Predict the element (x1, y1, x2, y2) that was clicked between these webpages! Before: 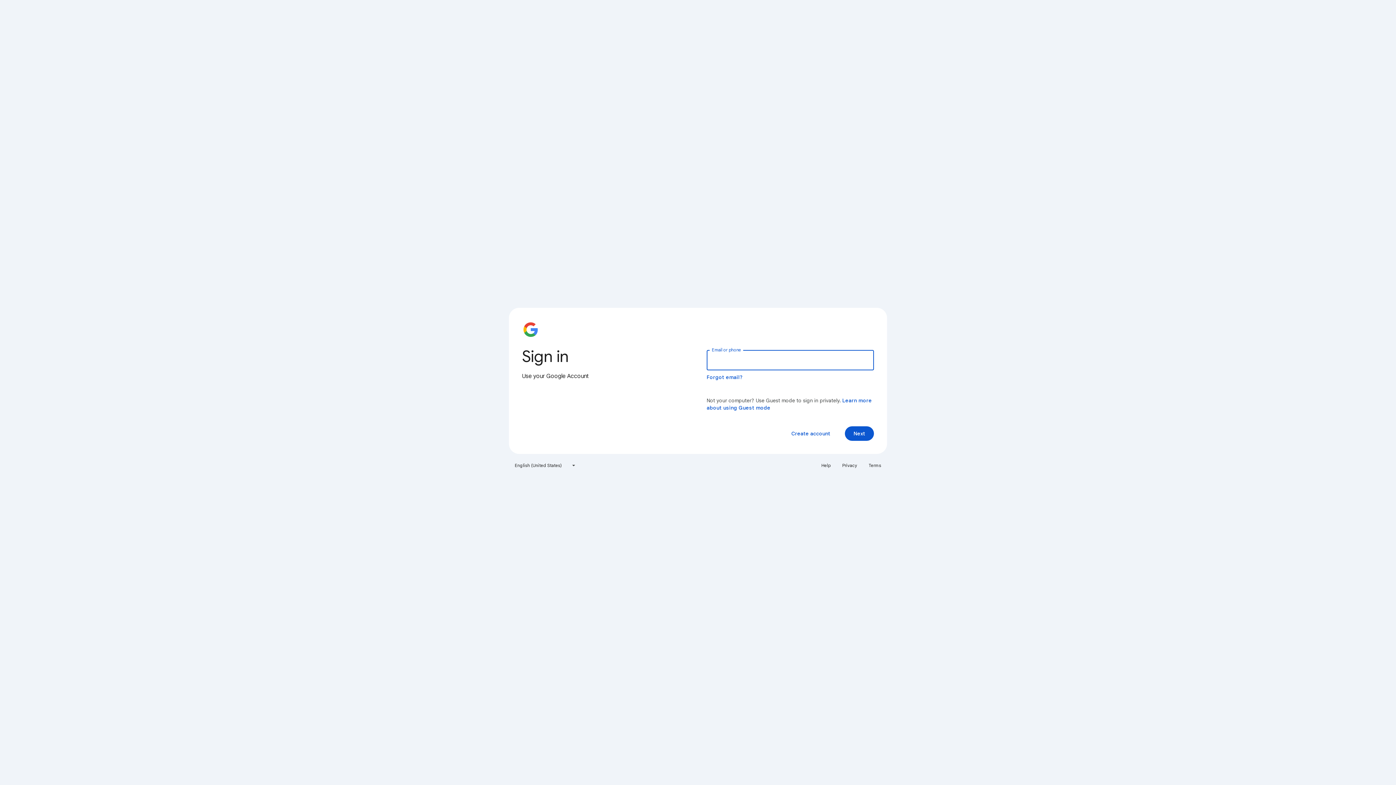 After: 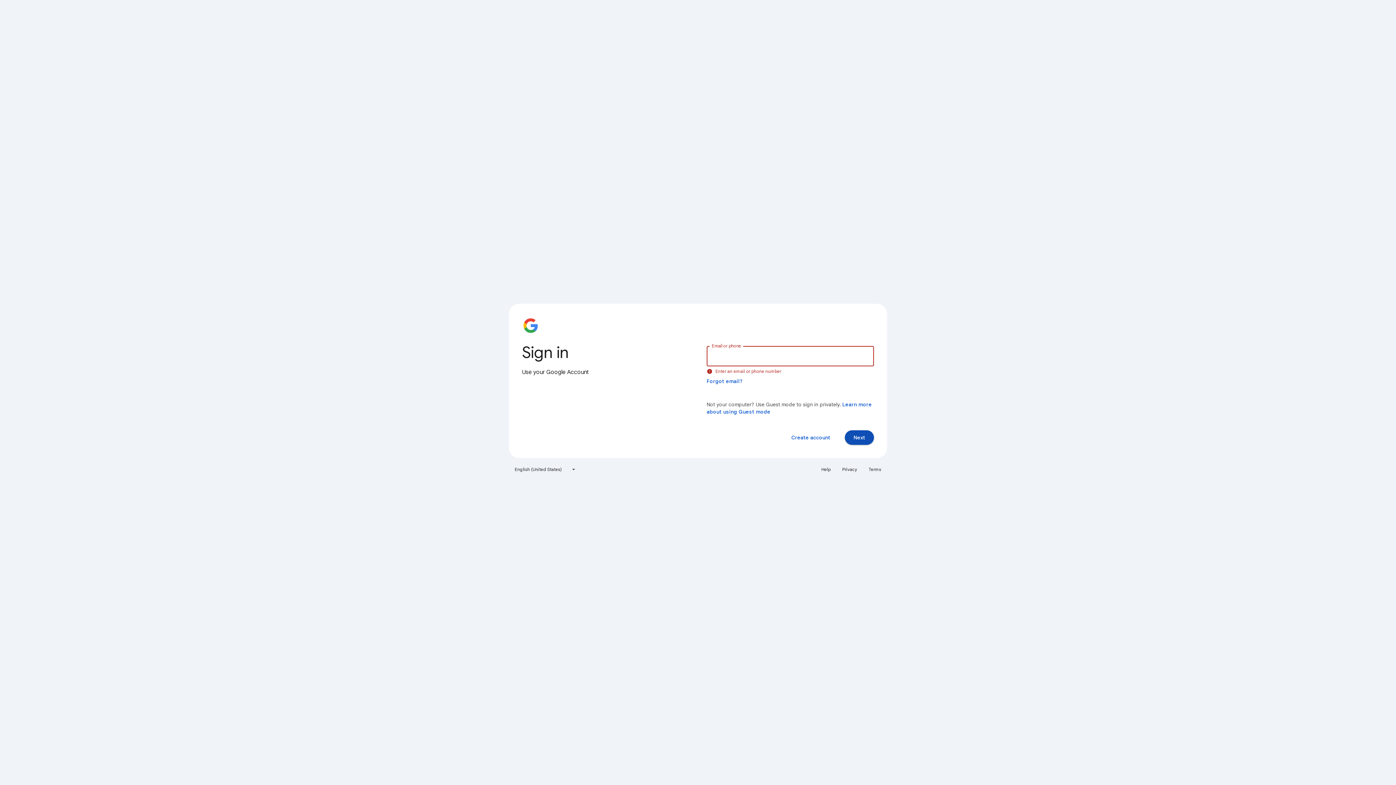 Action: label: Next bbox: (845, 426, 874, 441)